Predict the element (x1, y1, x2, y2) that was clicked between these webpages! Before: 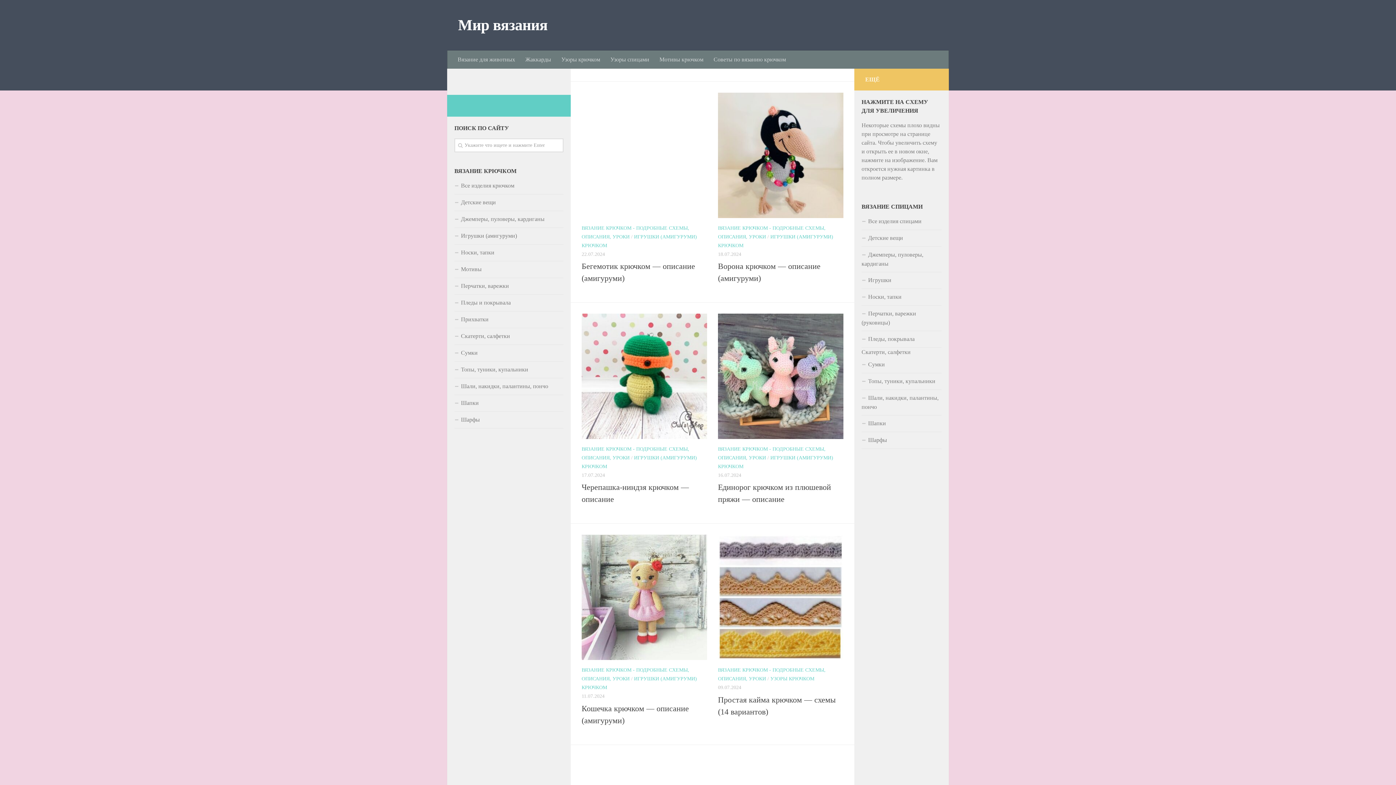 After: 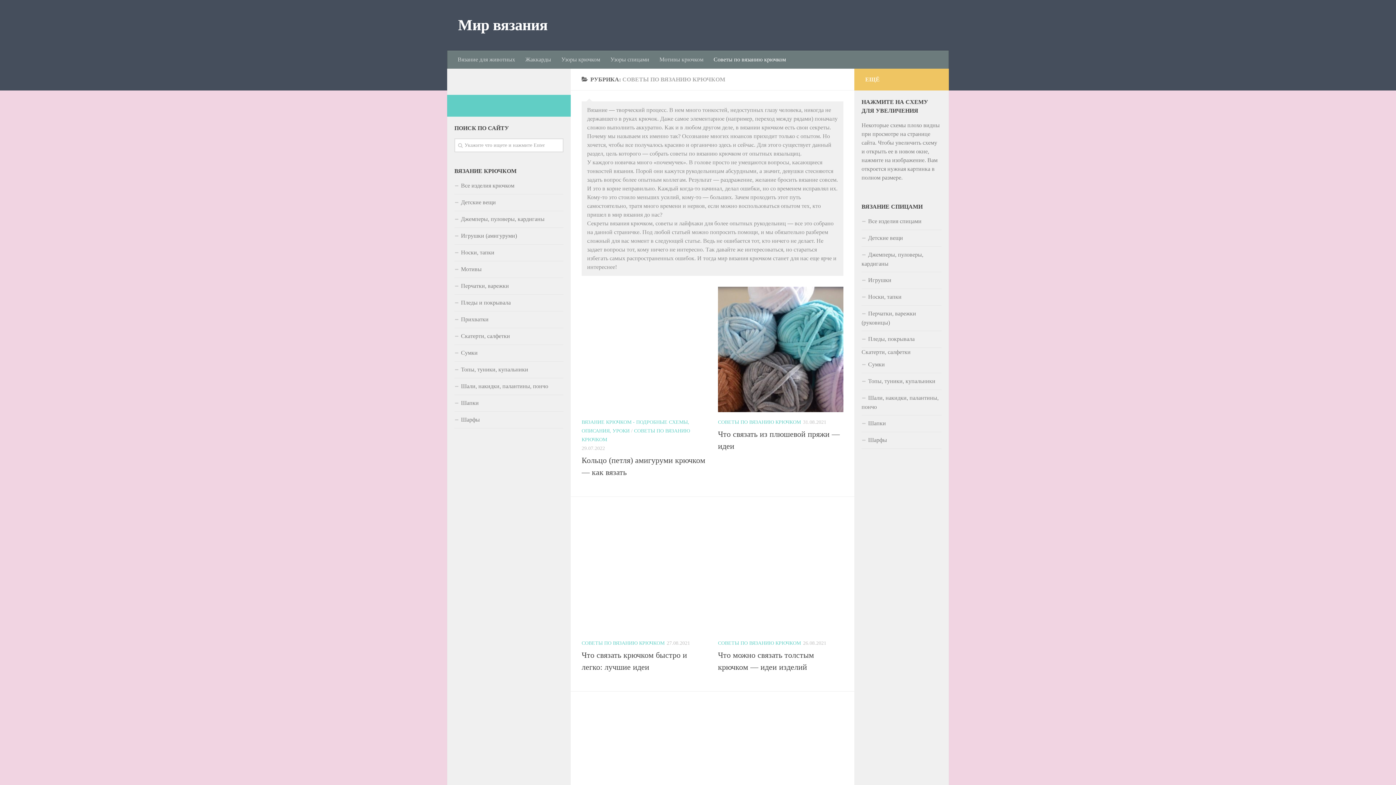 Action: label: Советы по вязанию крючком bbox: (708, 50, 791, 68)